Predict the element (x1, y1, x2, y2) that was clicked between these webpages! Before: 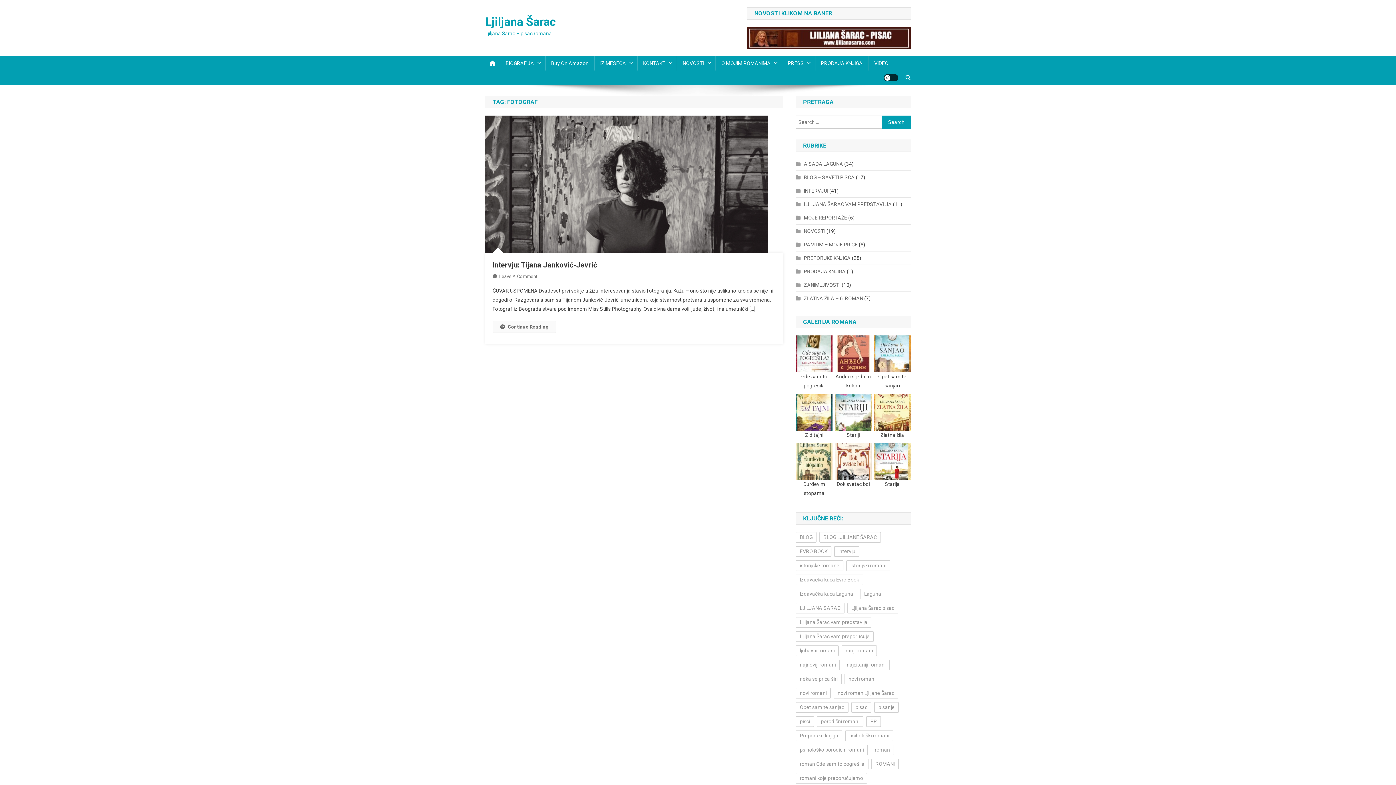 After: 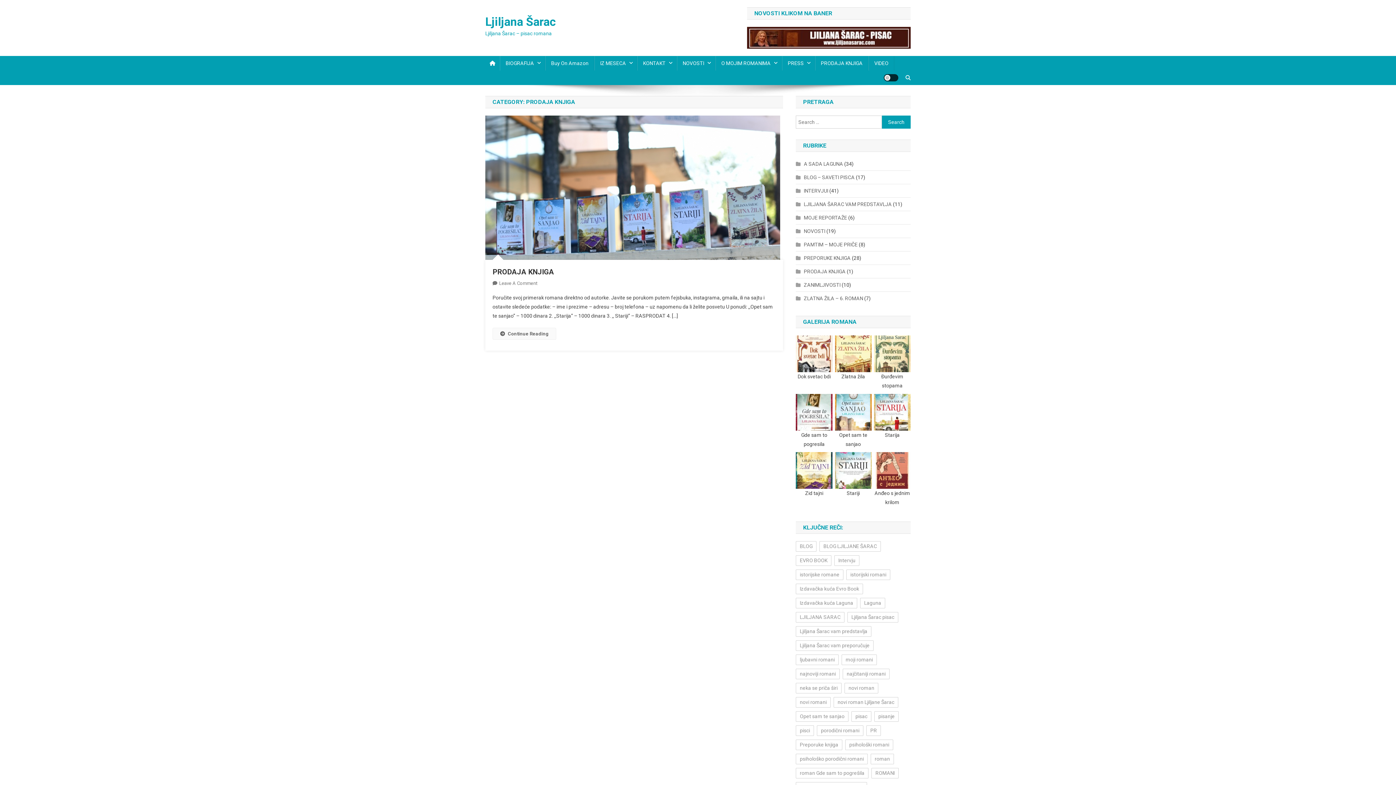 Action: label: PRODAJA KNJIGA bbox: (796, 266, 845, 276)